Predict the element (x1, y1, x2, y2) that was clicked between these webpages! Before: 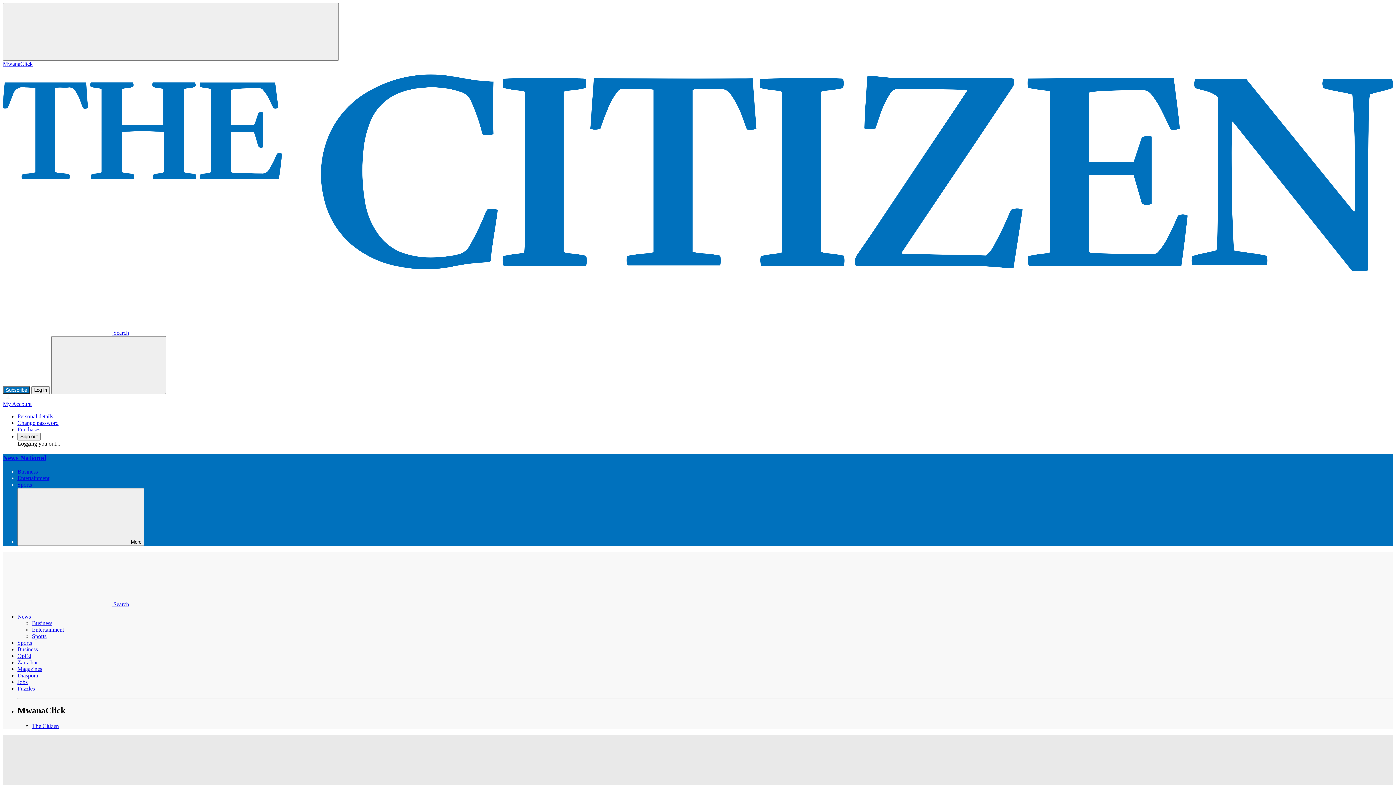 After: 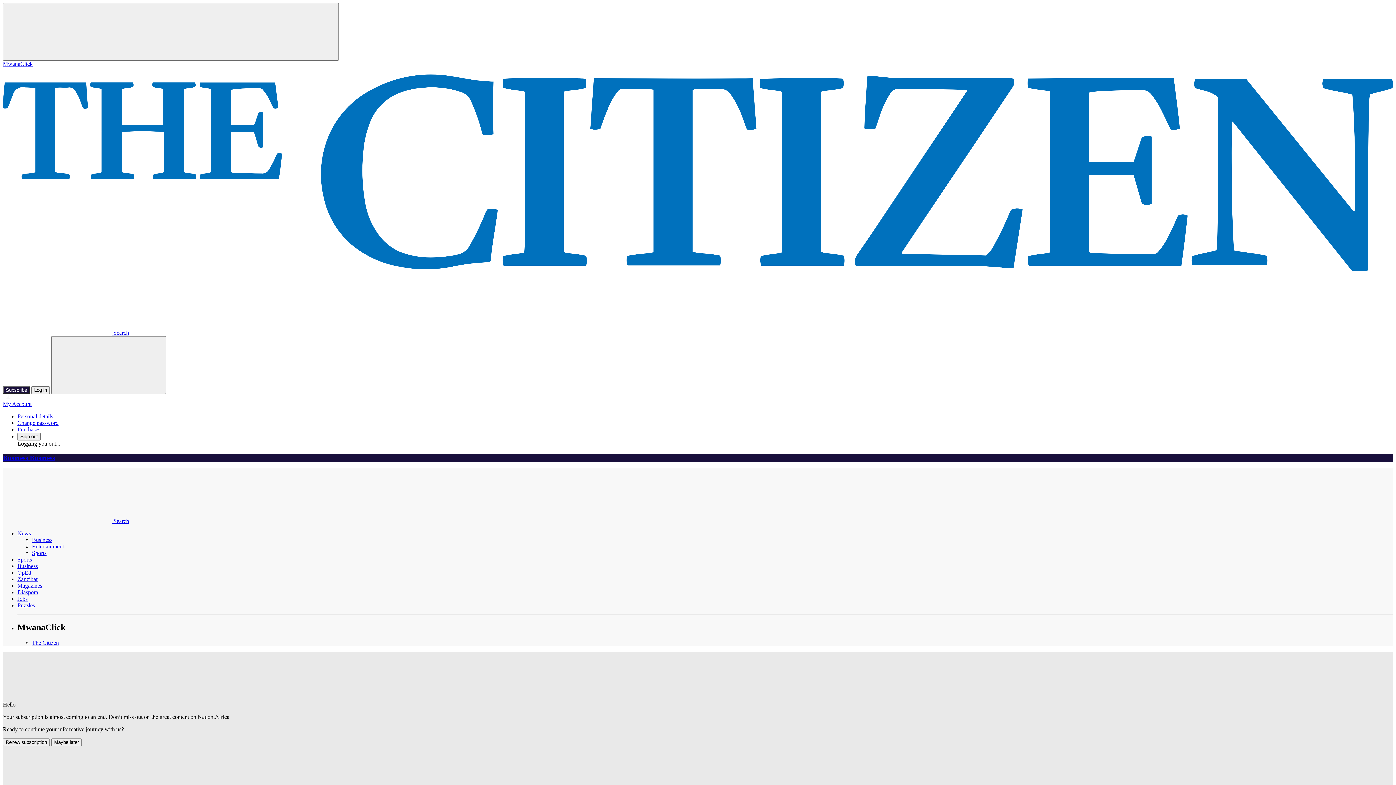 Action: label: Business bbox: (17, 468, 37, 475)